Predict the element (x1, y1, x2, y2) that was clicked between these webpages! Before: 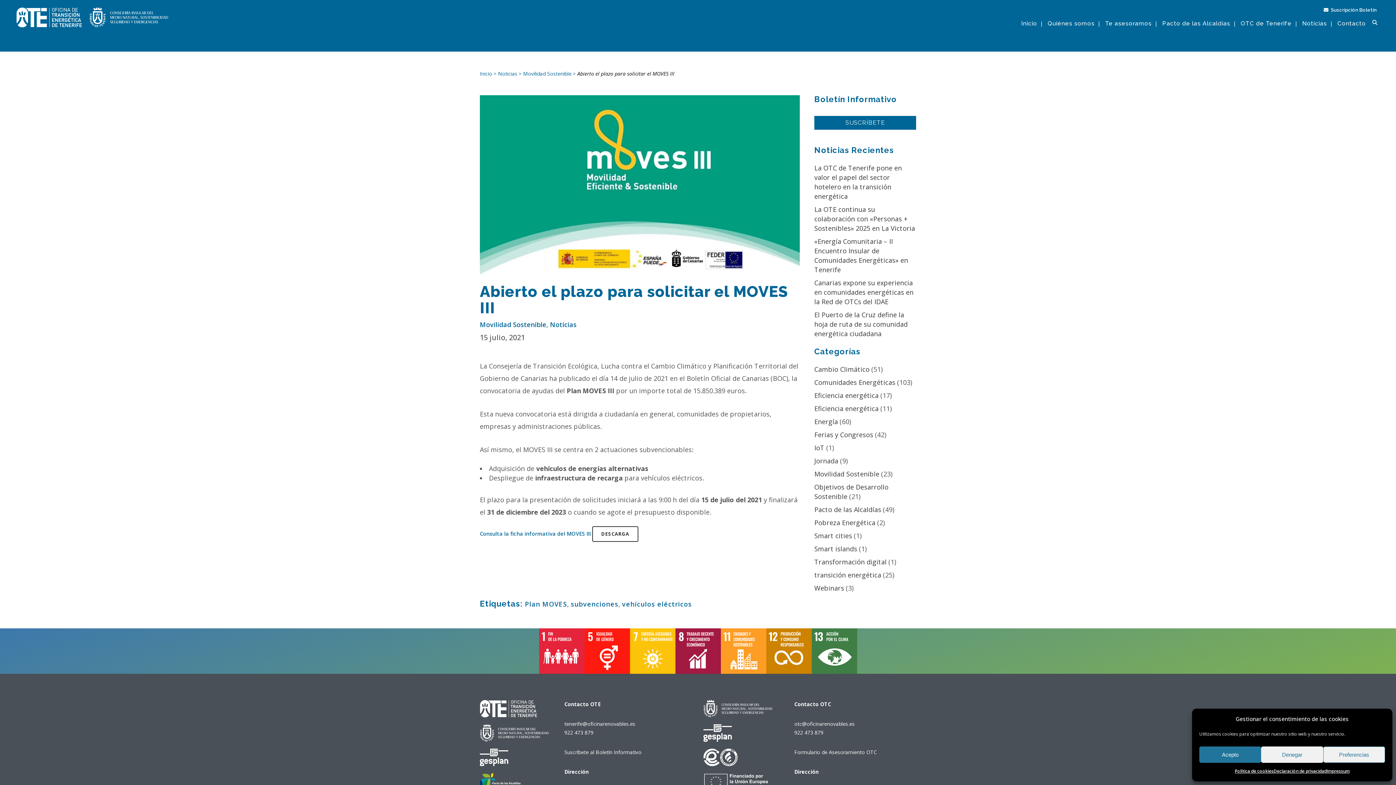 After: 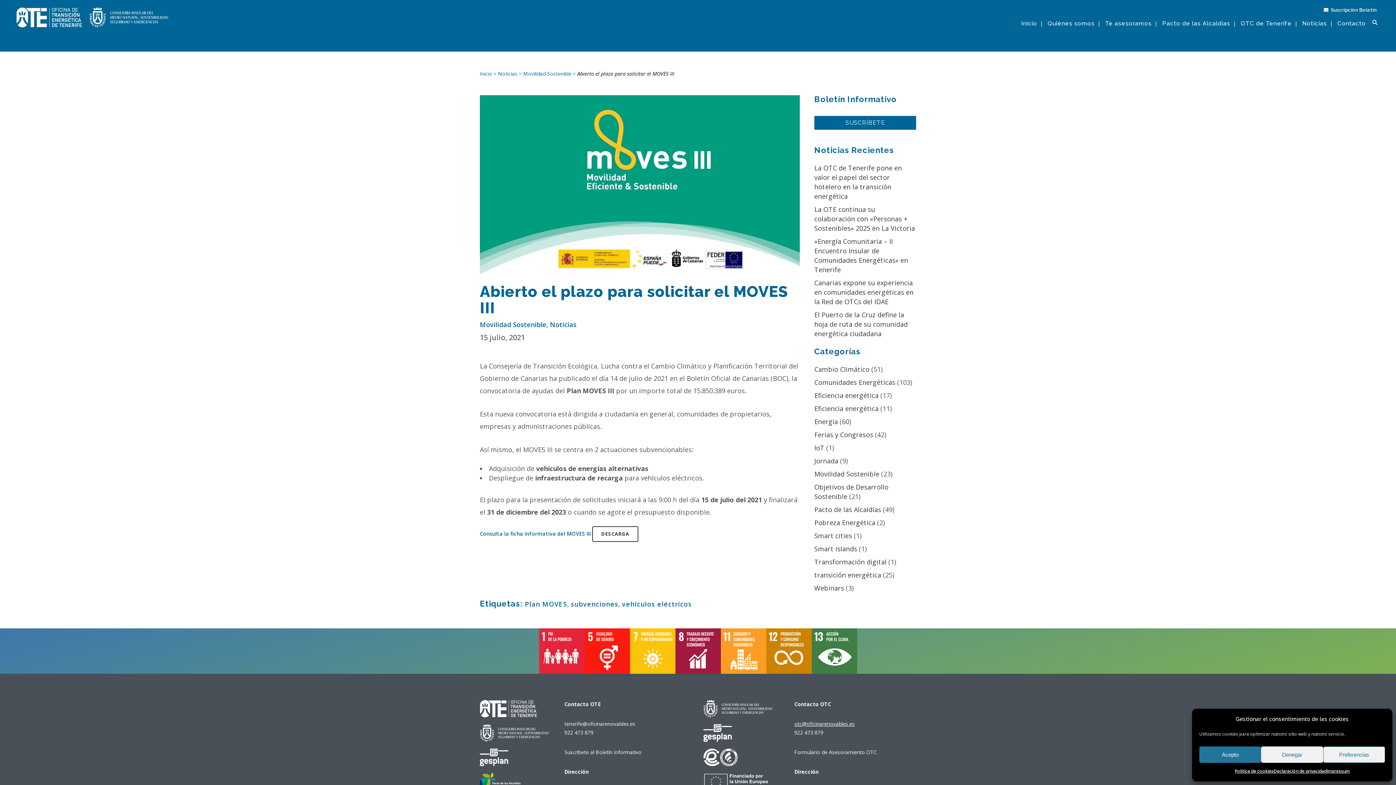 Action: label: otc@oficinarenovables.es bbox: (794, 720, 854, 727)